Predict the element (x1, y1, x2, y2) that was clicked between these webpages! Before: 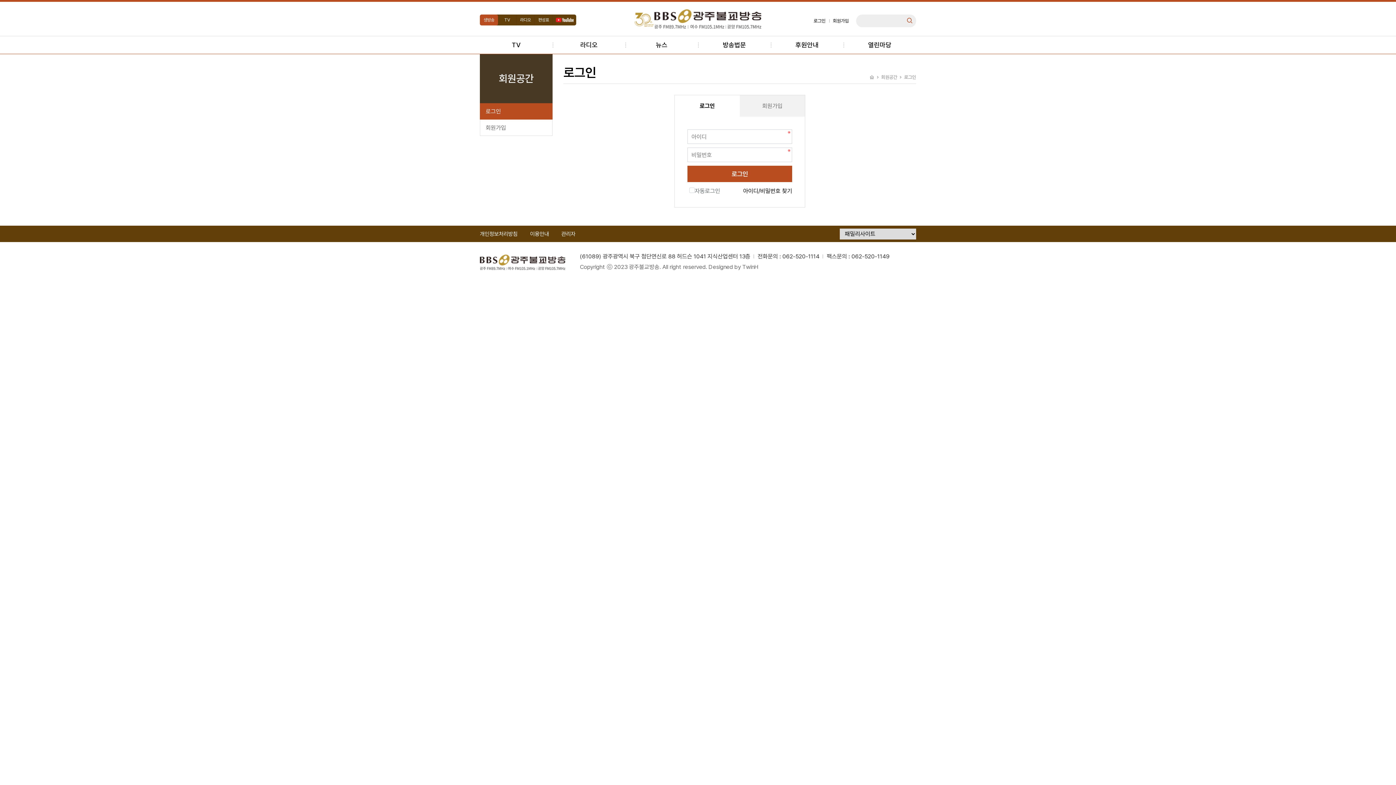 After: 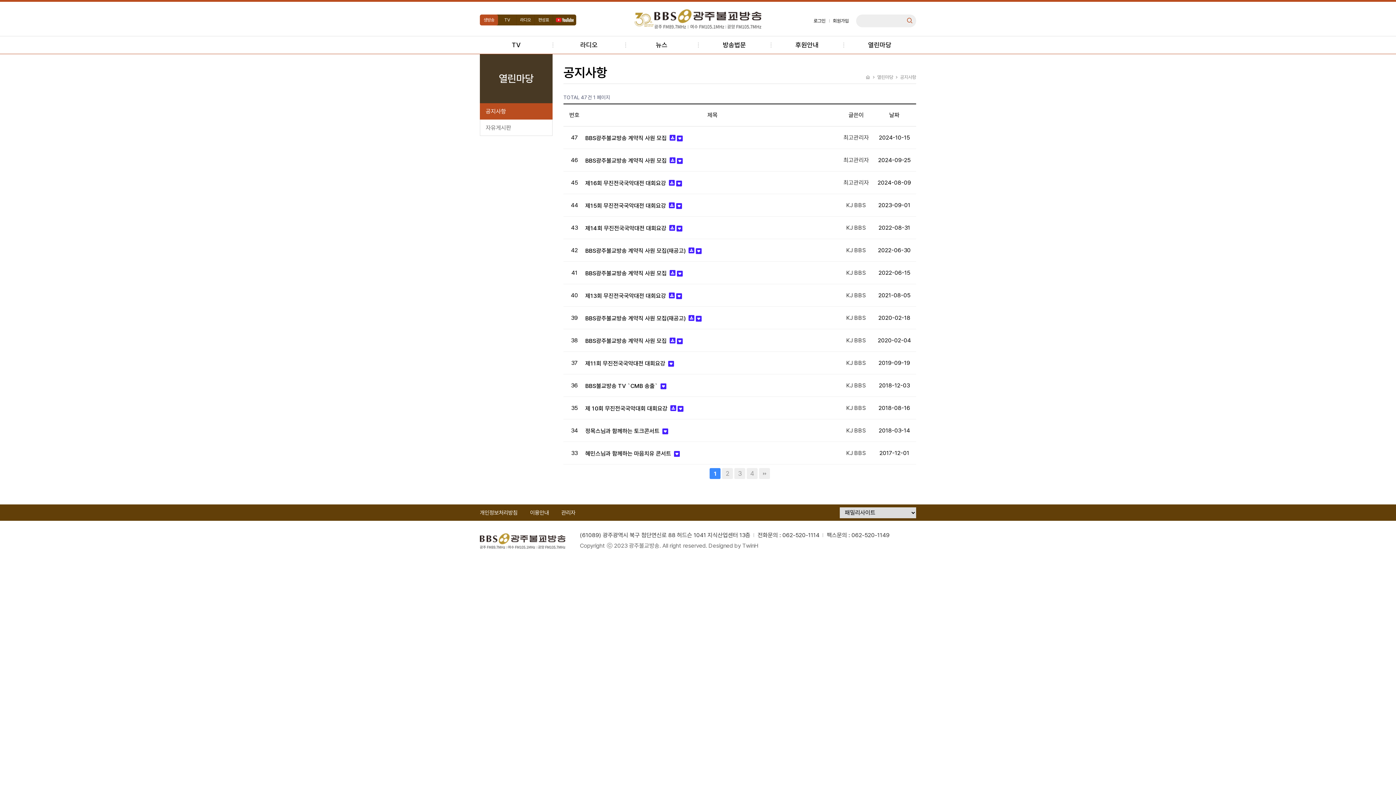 Action: label: 열린마당 bbox: (868, 36, 891, 53)